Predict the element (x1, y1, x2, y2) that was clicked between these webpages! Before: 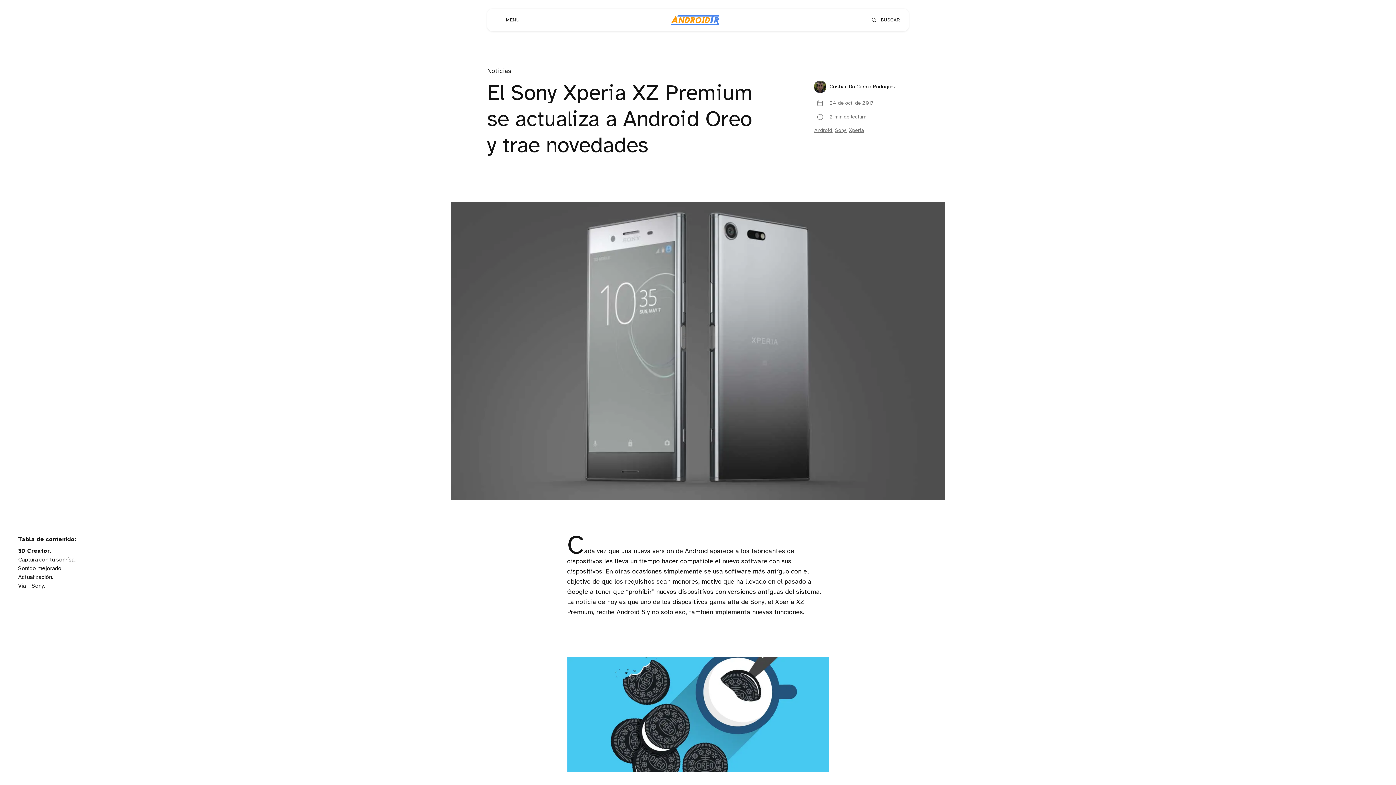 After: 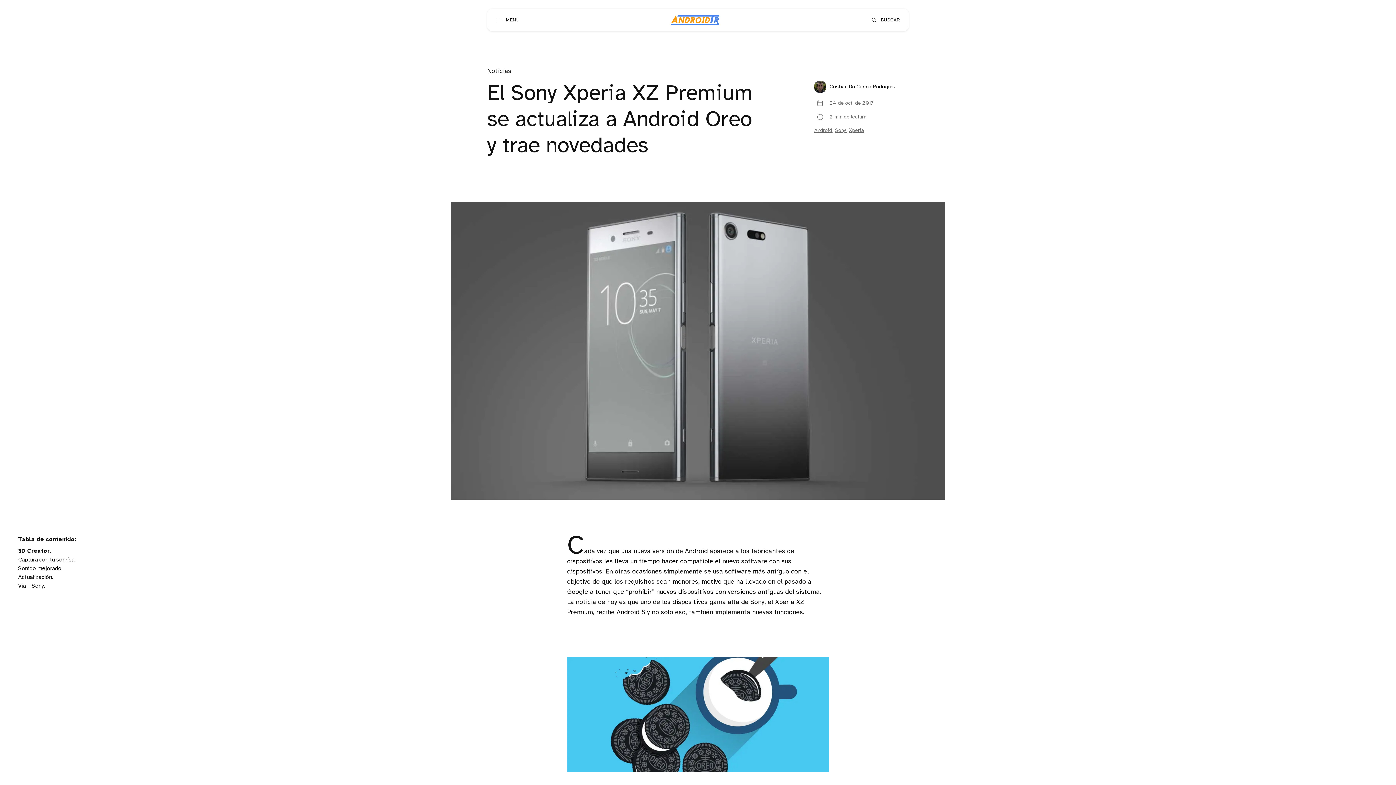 Action: label: Vía – Sony. bbox: (18, 583, 45, 589)